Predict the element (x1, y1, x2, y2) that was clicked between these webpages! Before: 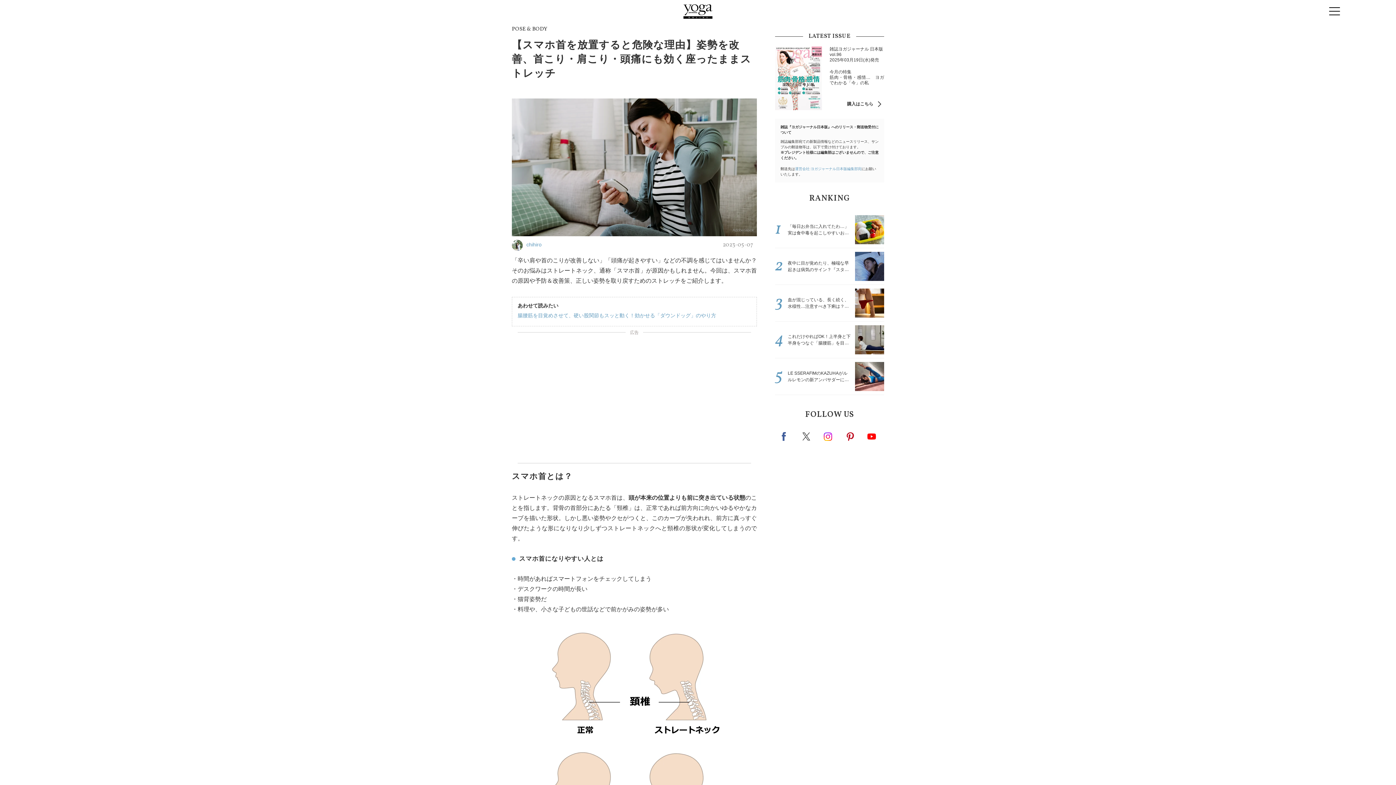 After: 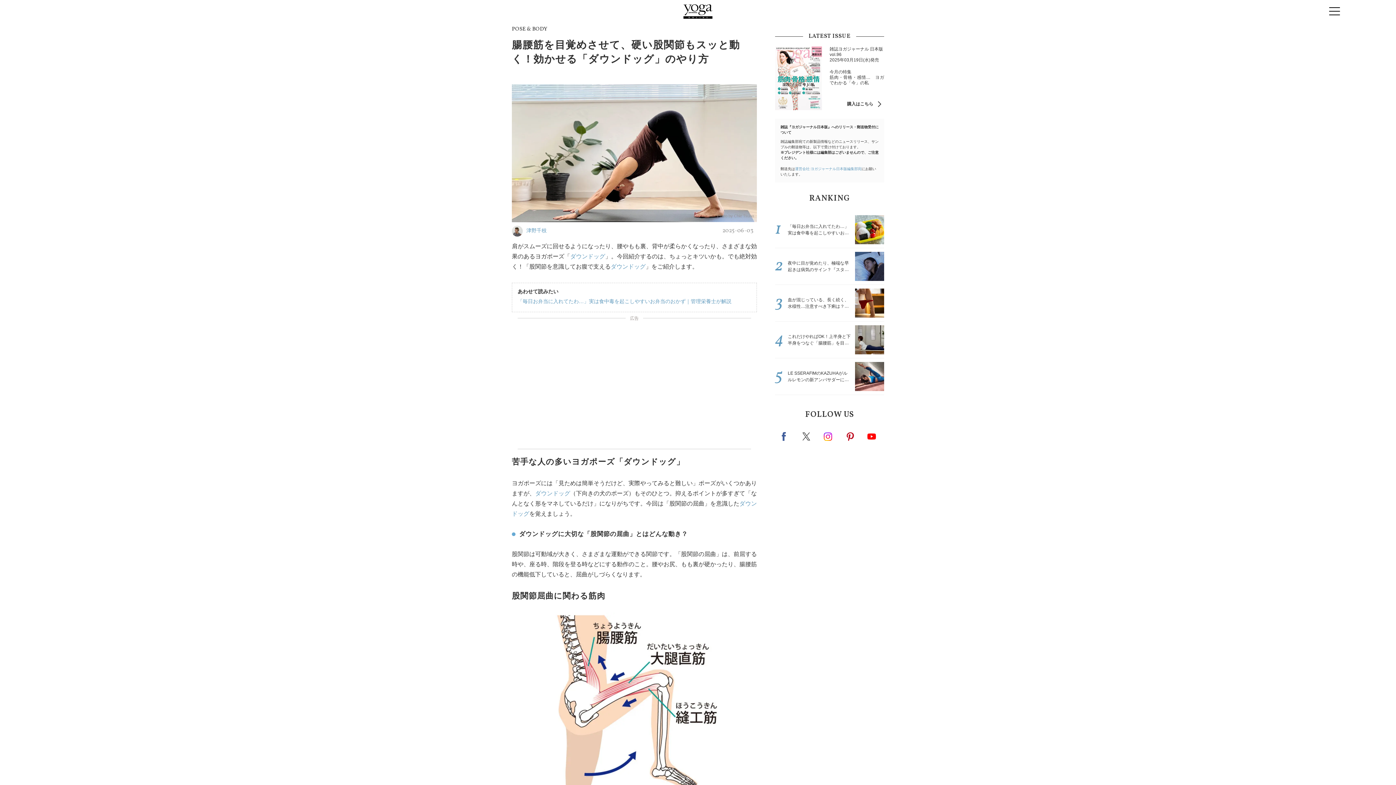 Action: bbox: (517, 312, 716, 318) label: 腸腰筋を目覚めさせて、硬い股関節もスッと動く！効かせる「ダウンドッグ」のやり方